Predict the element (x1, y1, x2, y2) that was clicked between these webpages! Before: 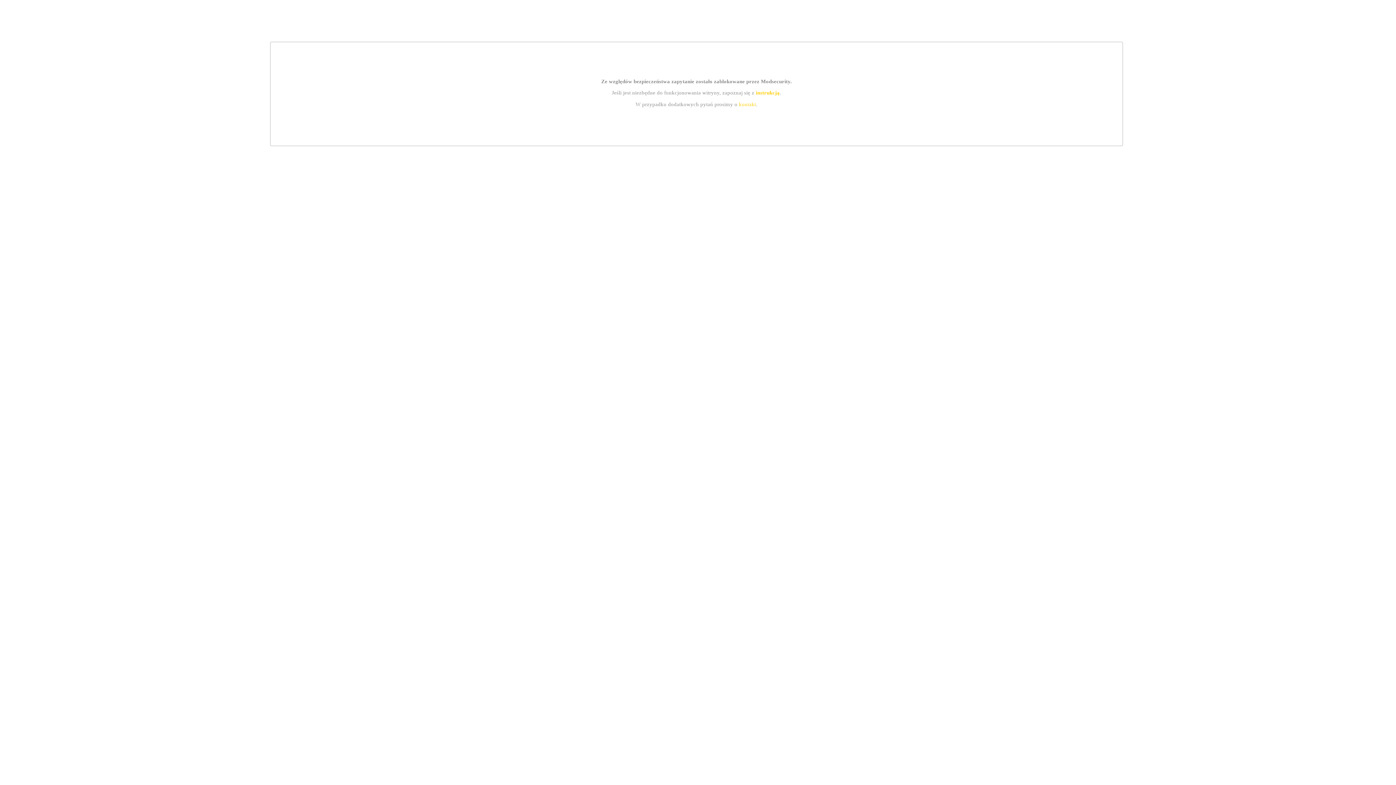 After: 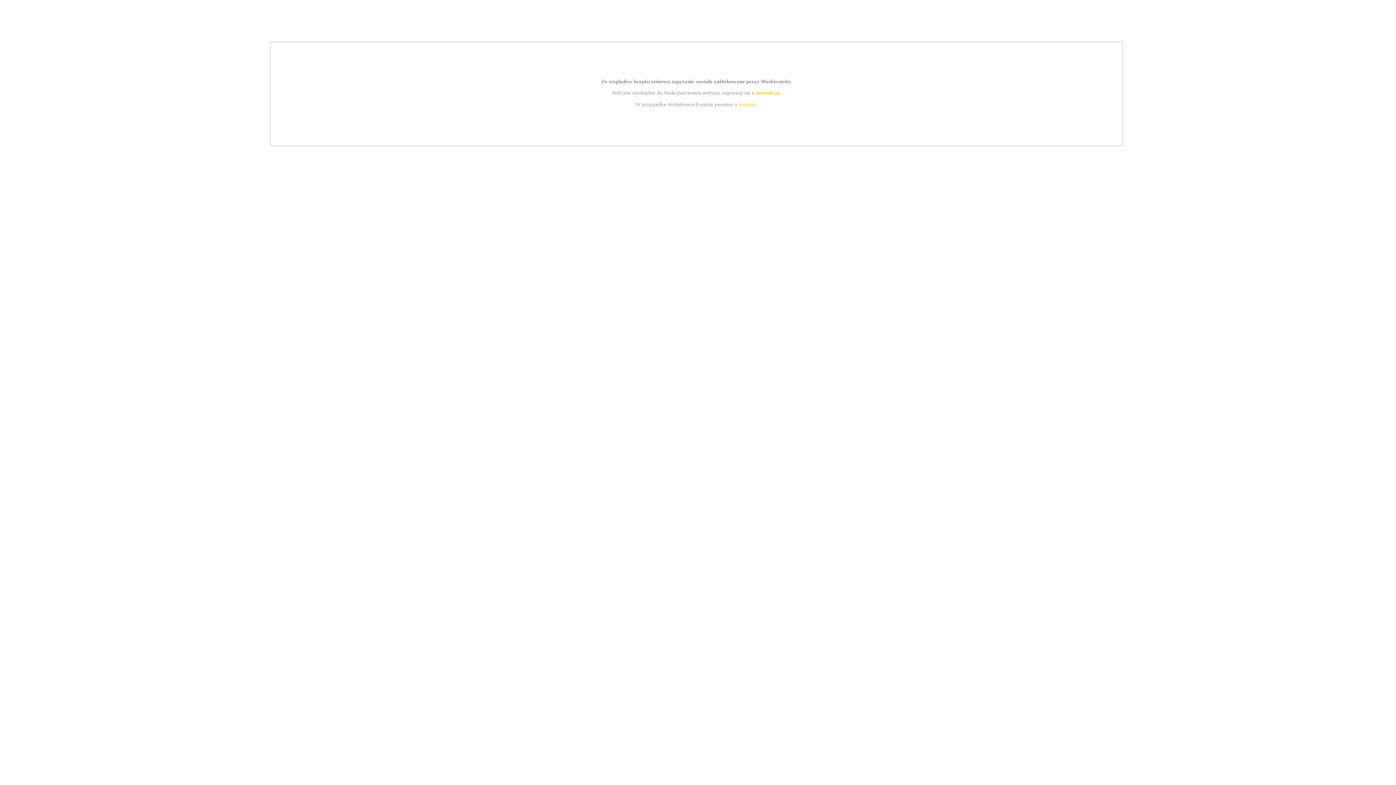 Action: bbox: (755, 89, 779, 95) label: instrukcją